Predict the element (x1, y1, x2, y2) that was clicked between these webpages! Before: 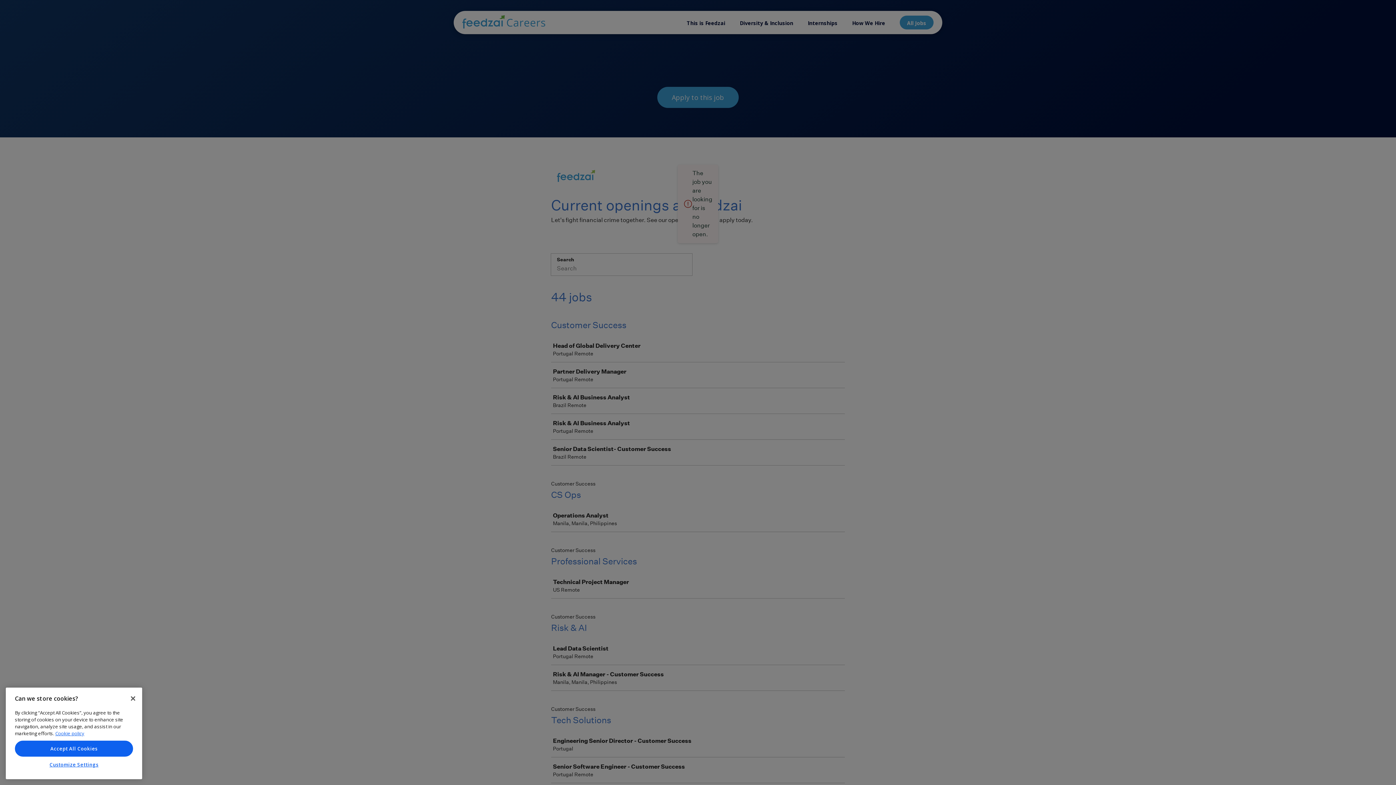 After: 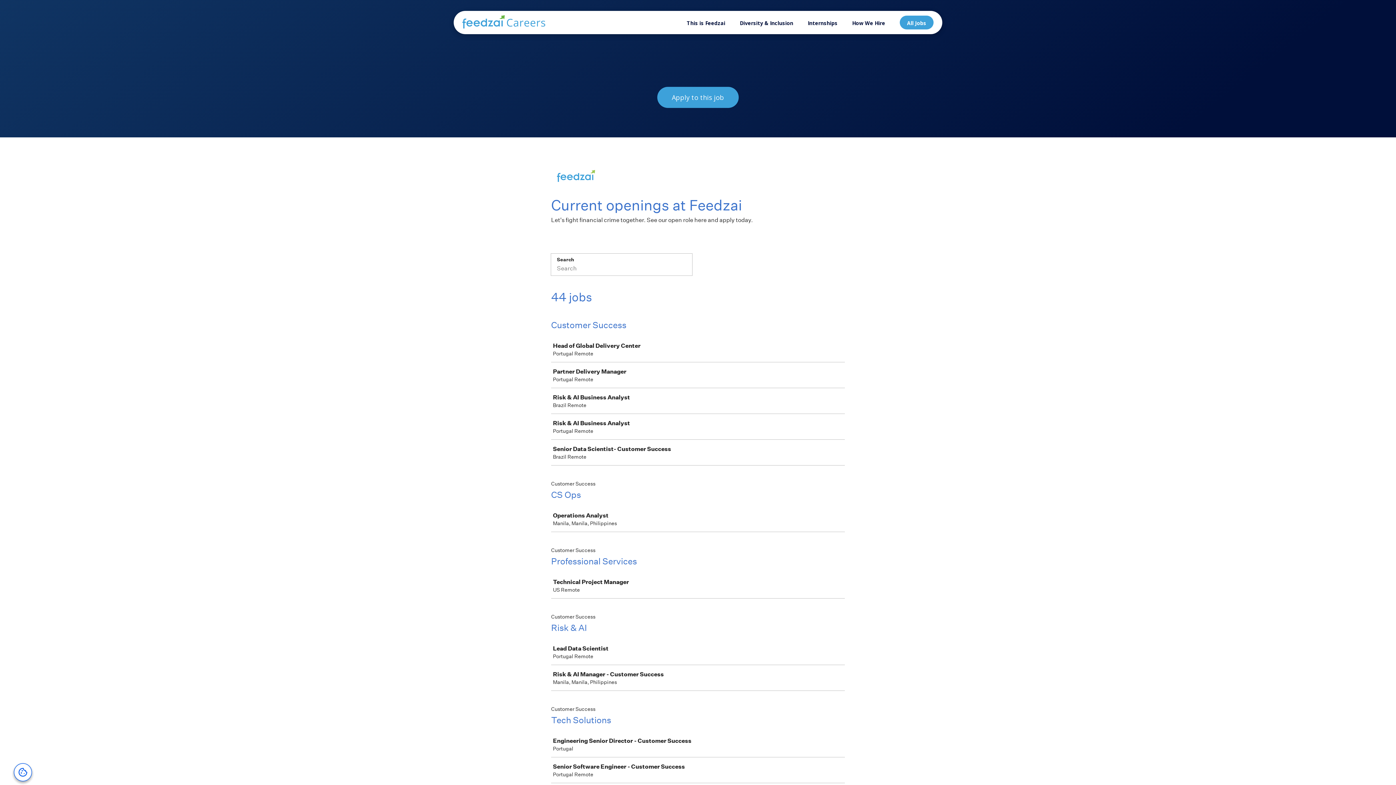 Action: bbox: (14, 763, 133, 779) label: Accept All Cookies